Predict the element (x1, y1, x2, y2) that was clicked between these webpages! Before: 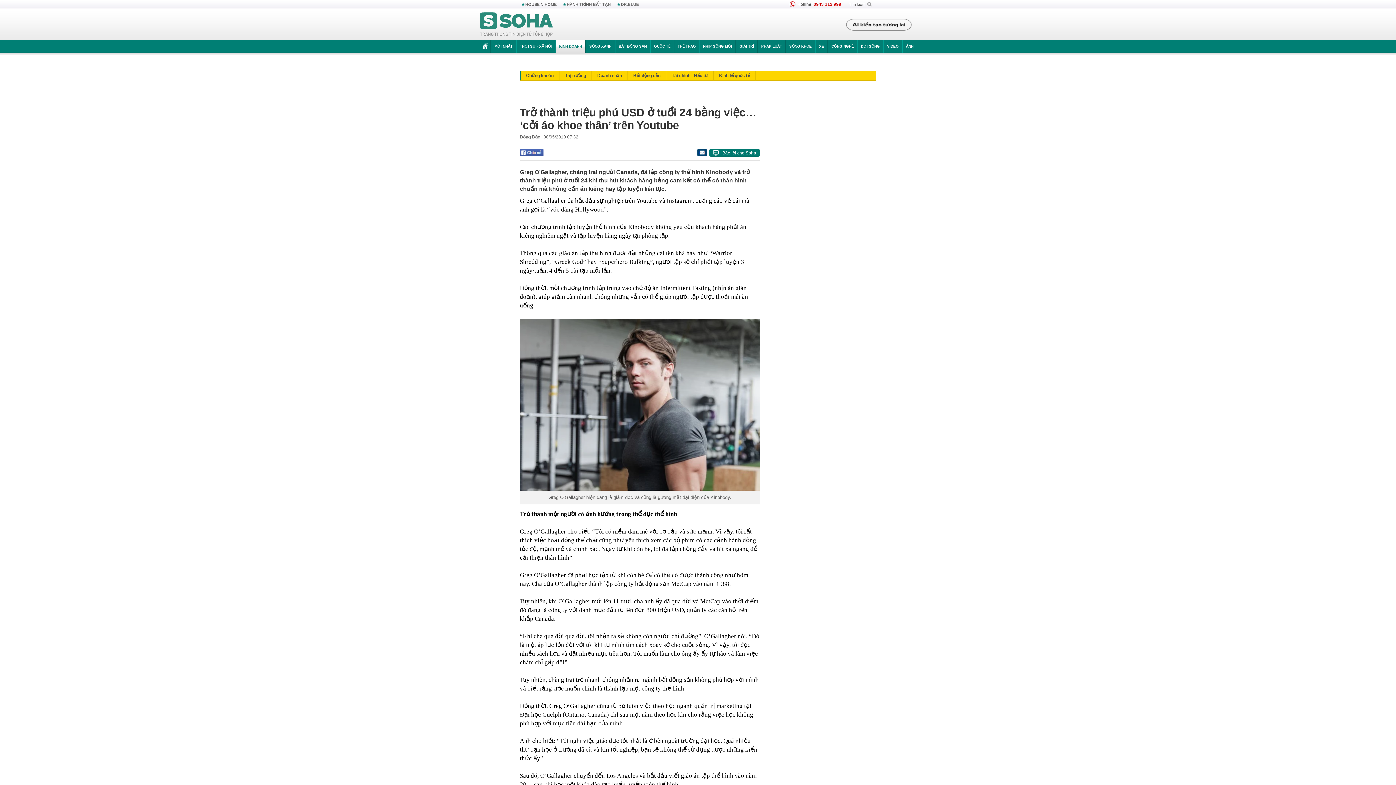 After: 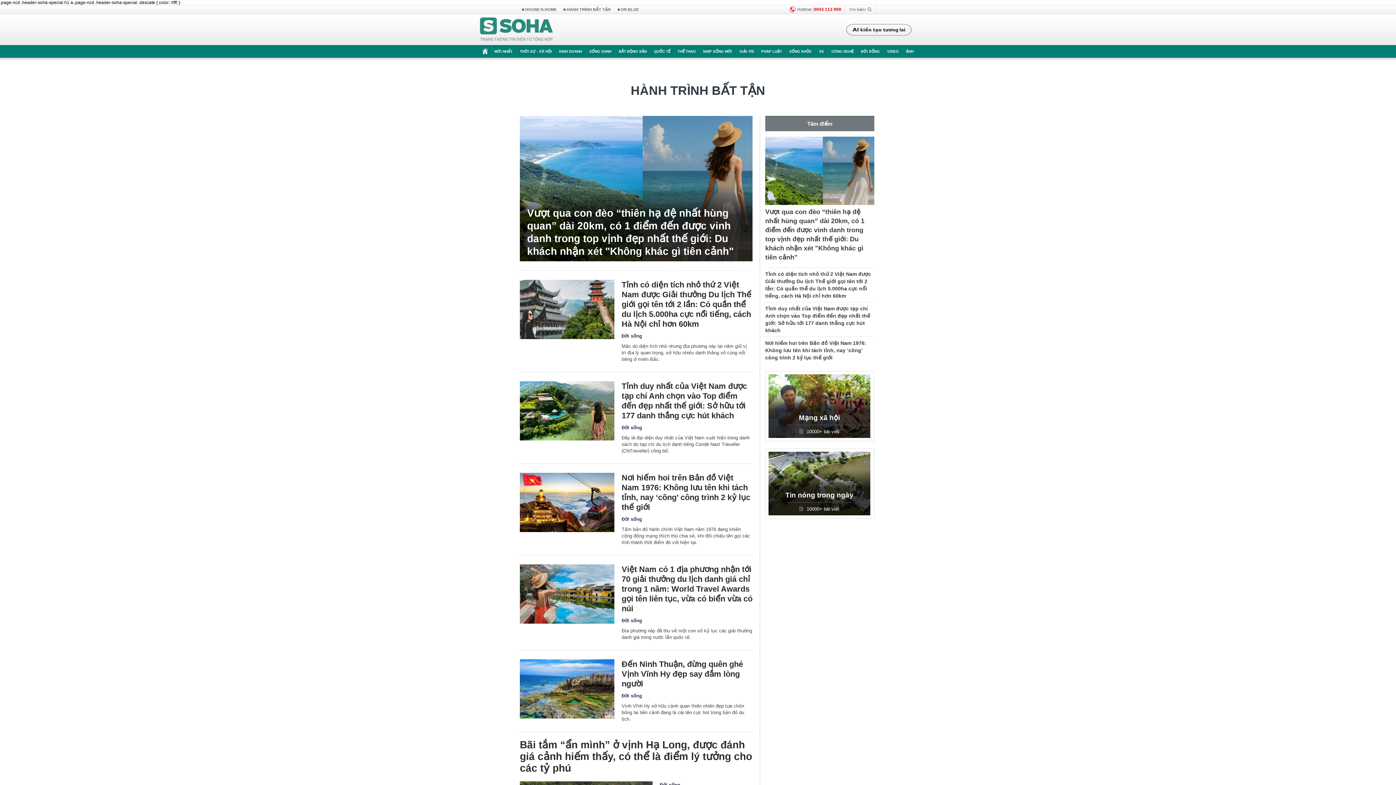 Action: bbox: (561, 0, 614, 9) label: HÀNH TRÌNH BẤT TẬN